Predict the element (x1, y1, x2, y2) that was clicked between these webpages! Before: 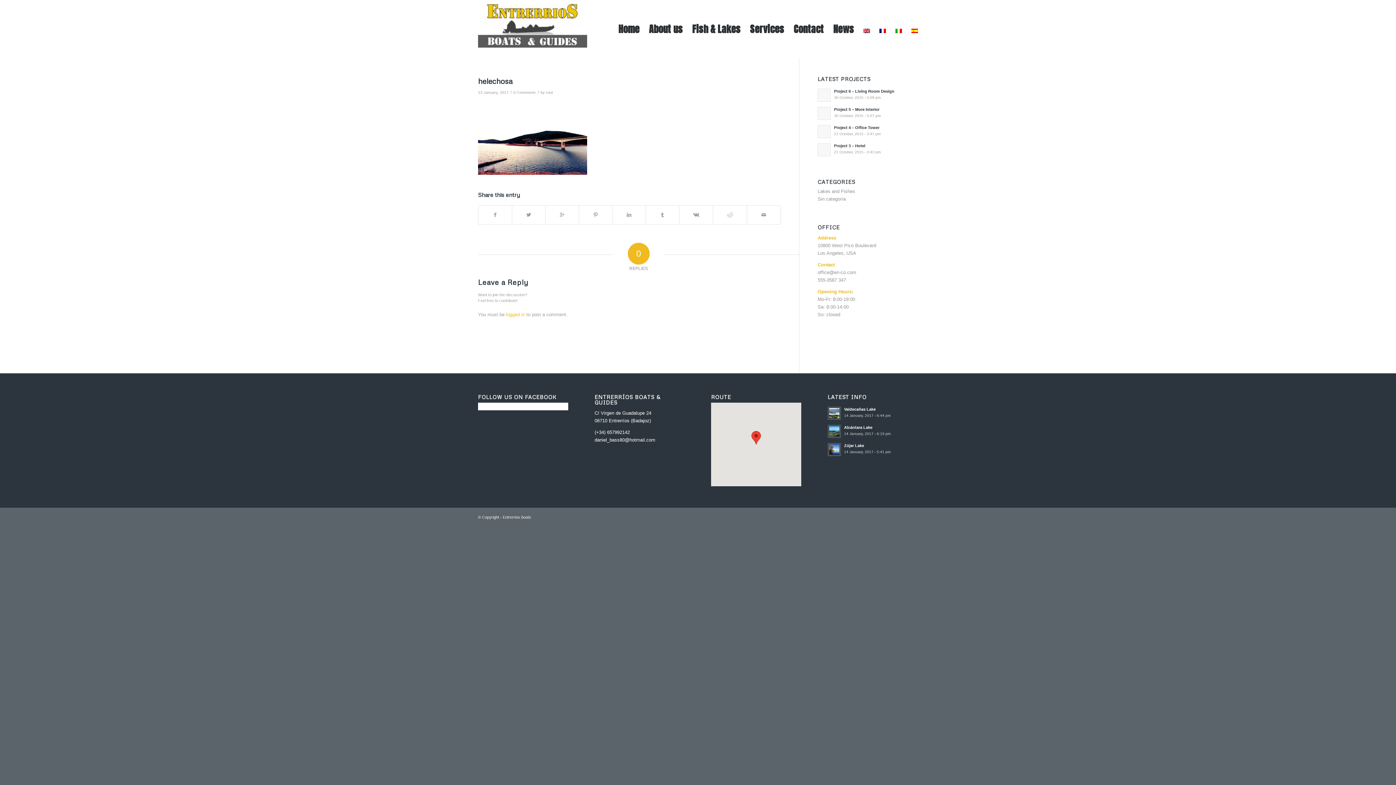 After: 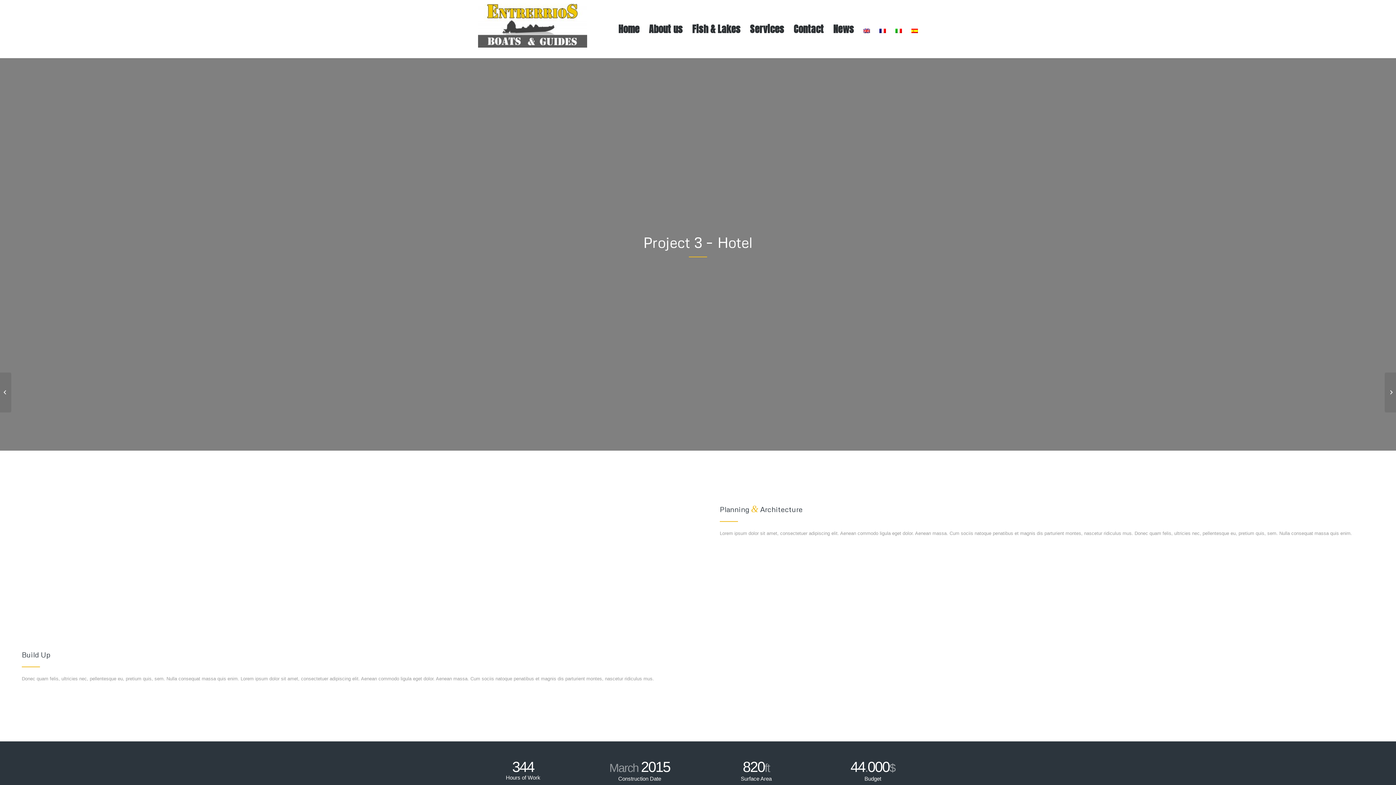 Action: bbox: (817, 141, 918, 156) label: Project 3 – Hotel
21 October, 2015 - 3:43 pm